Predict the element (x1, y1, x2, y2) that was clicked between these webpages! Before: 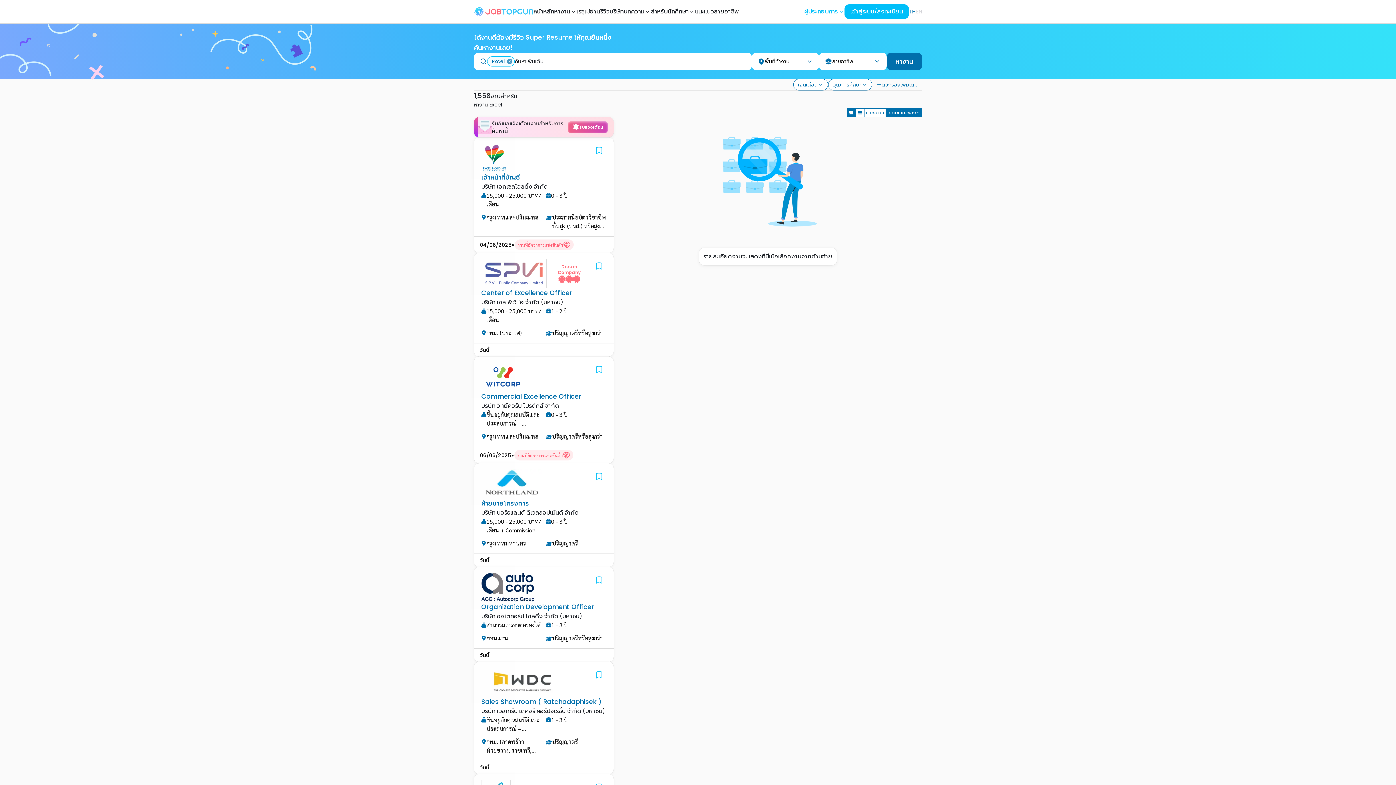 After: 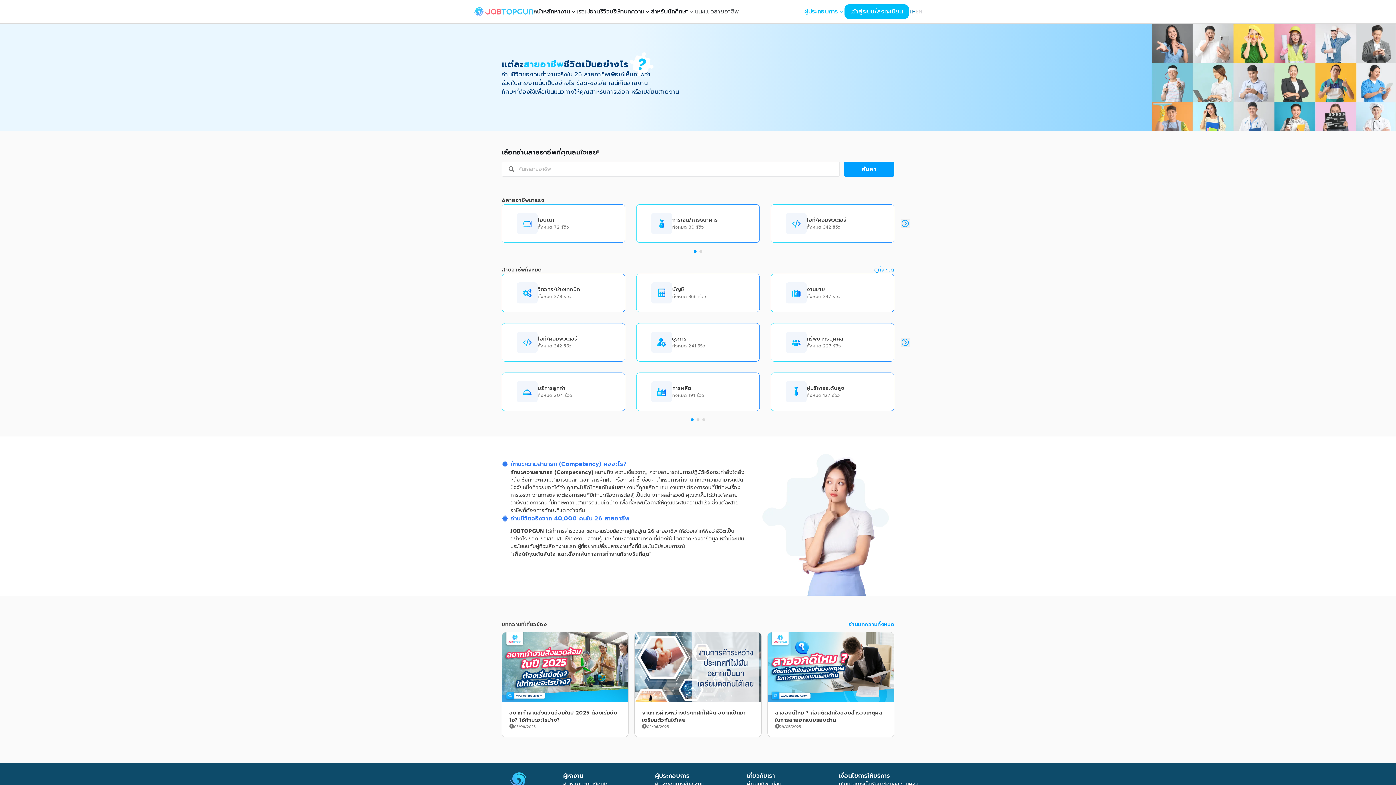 Action: bbox: (695, 4, 738, 18) label: แนะแนวสายอาชีพ